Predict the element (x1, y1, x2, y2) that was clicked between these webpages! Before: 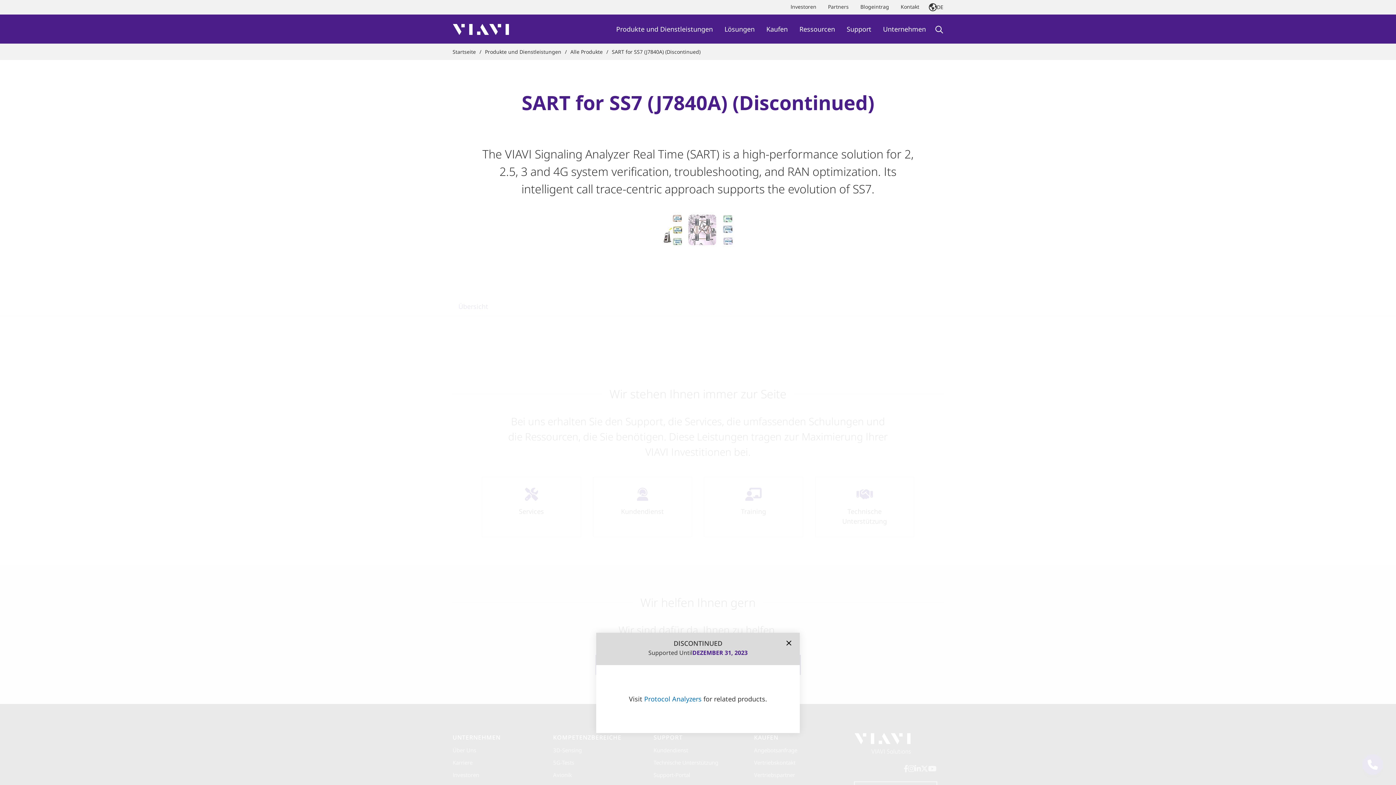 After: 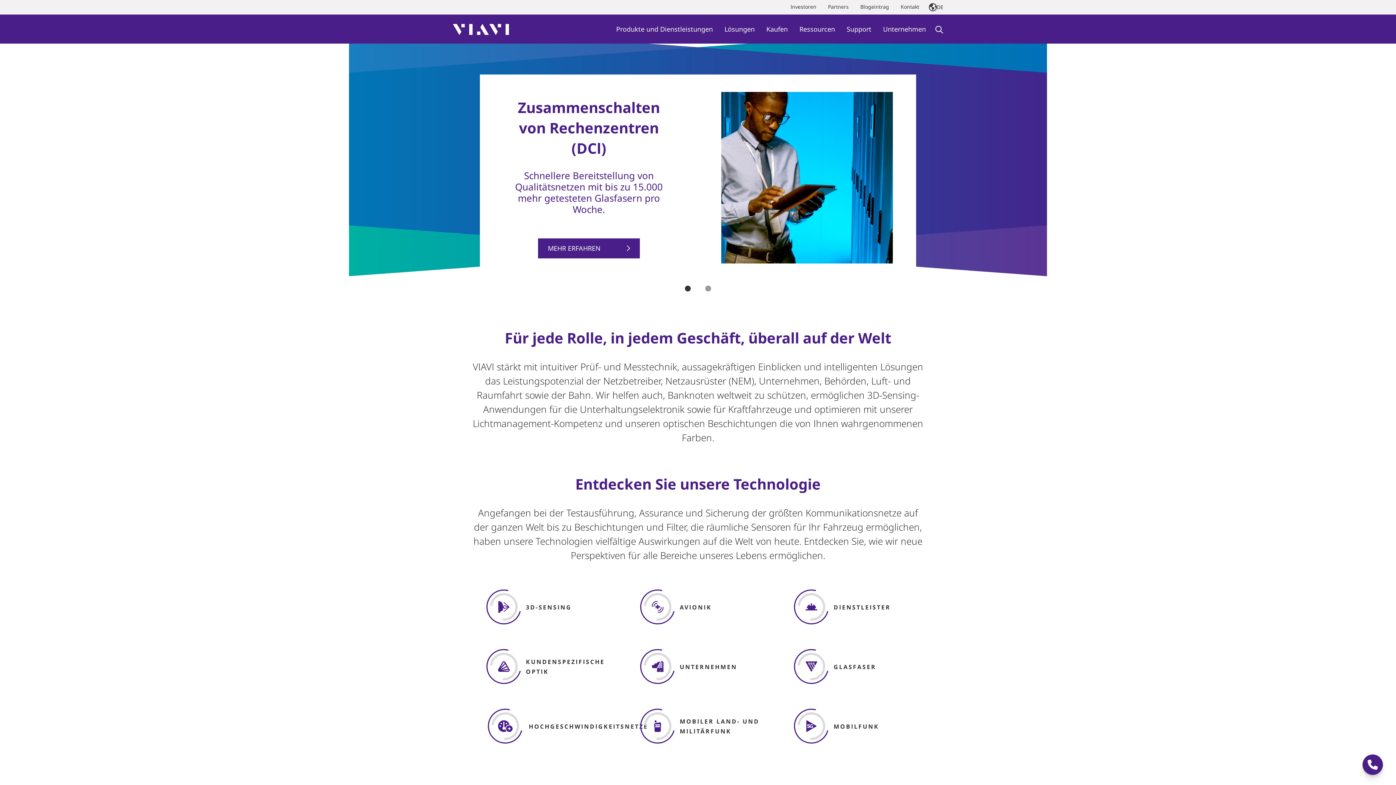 Action: bbox: (453, 23, 509, 34)